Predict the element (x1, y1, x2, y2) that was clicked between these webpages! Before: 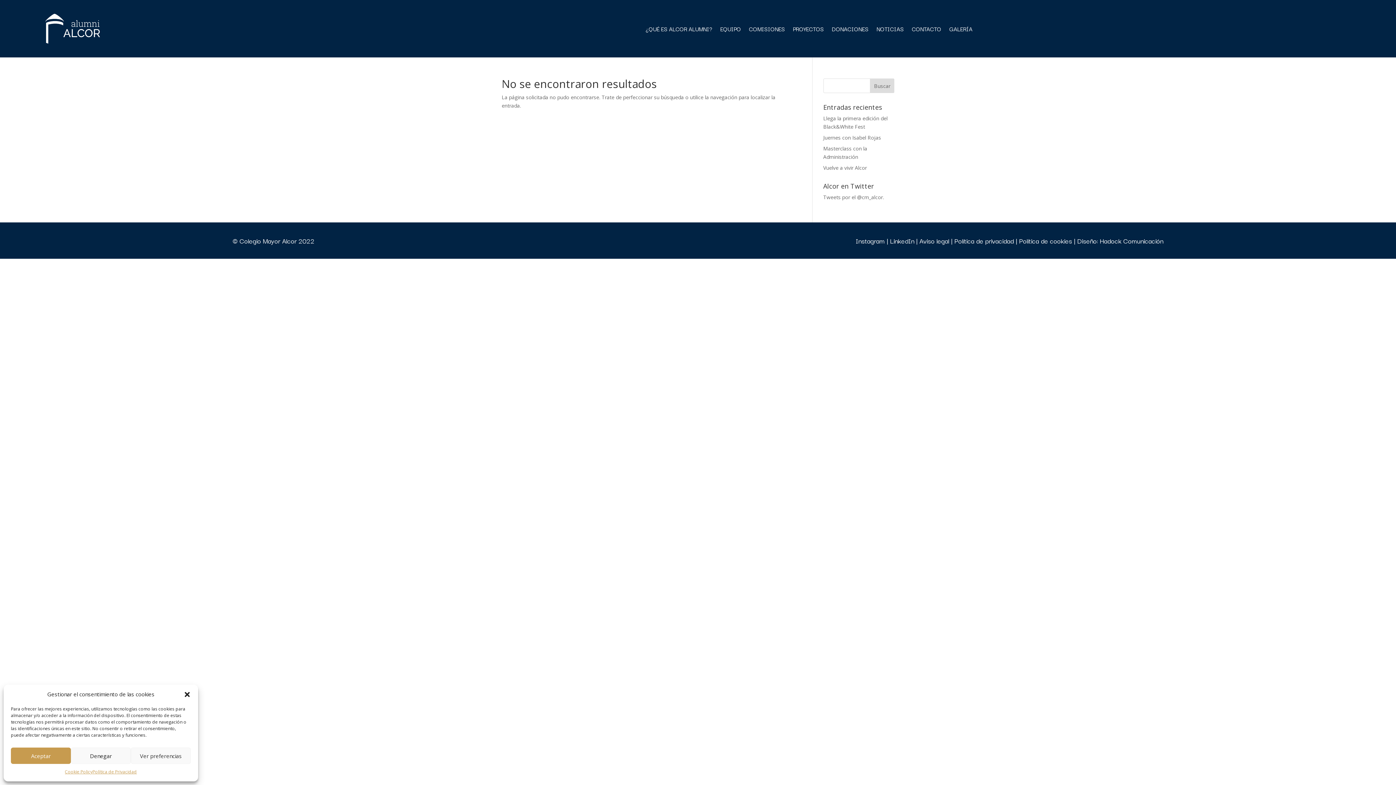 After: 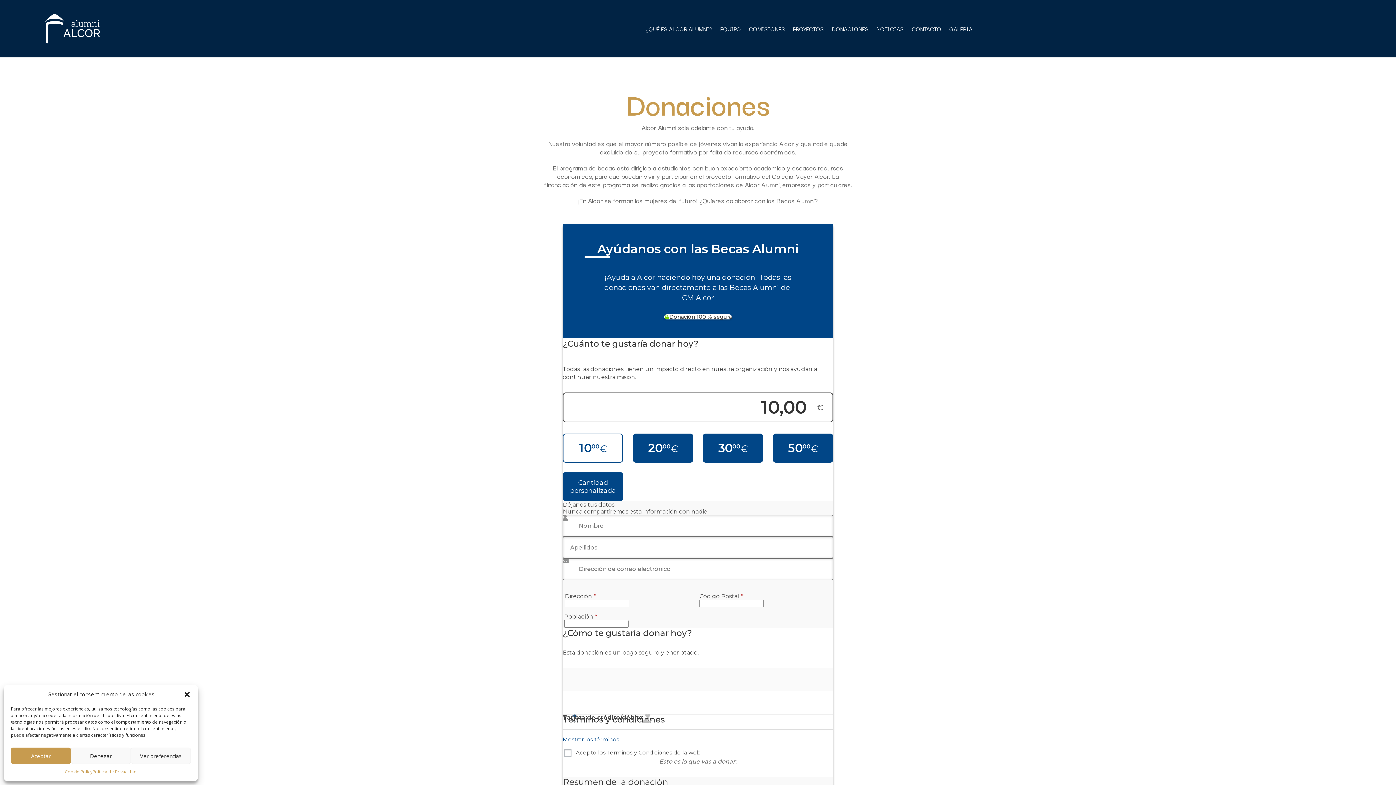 Action: label: DONACIONES bbox: (832, 13, 868, 43)